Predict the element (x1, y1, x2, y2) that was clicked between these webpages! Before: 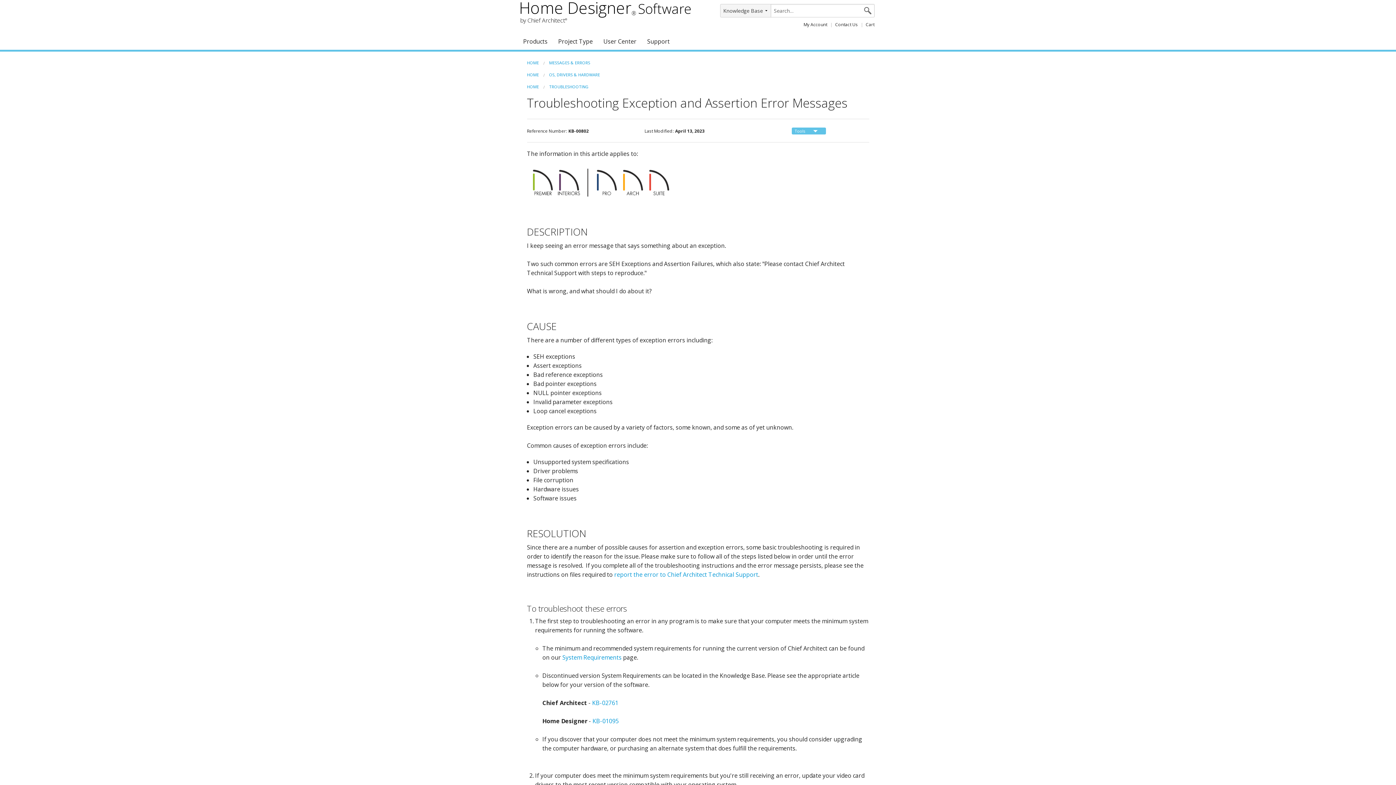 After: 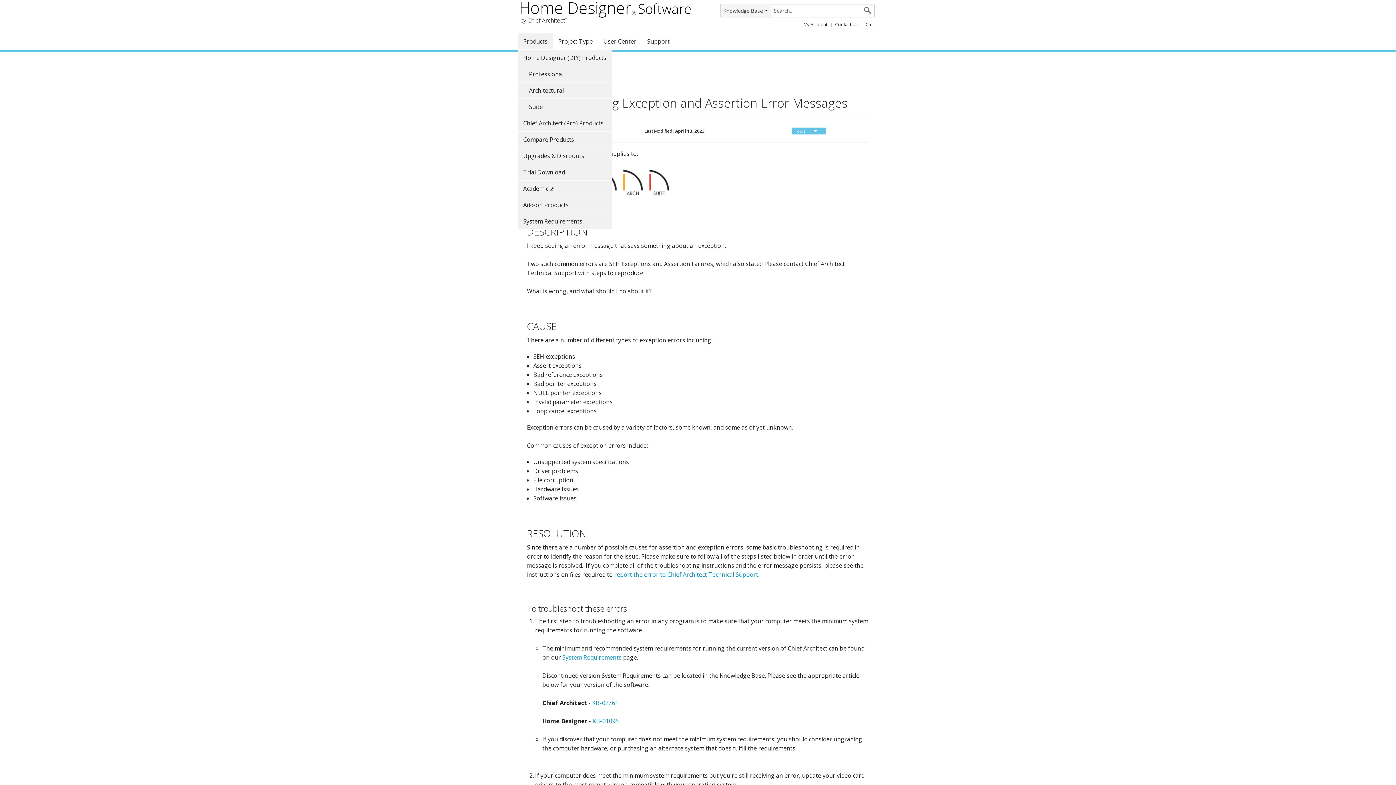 Action: bbox: (518, 33, 553, 49) label: Products